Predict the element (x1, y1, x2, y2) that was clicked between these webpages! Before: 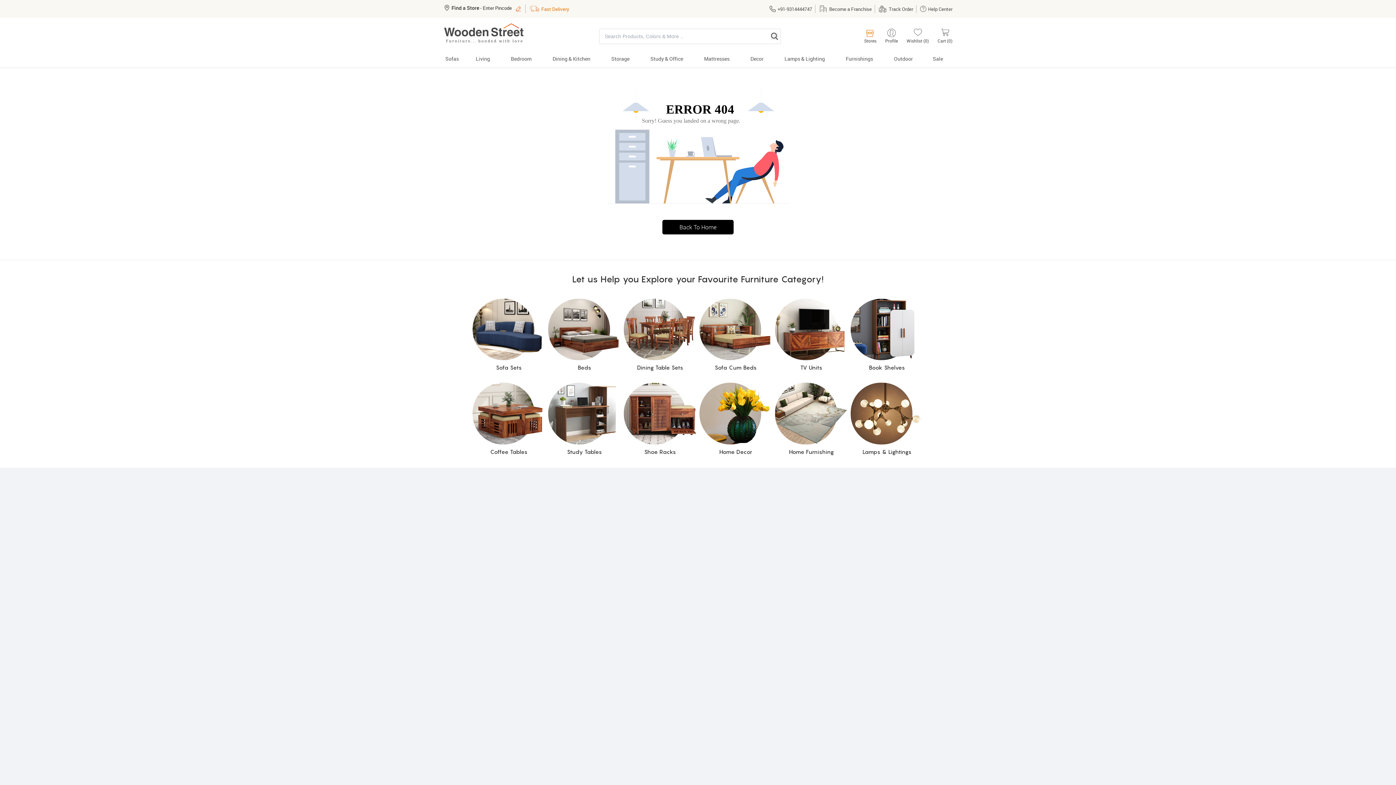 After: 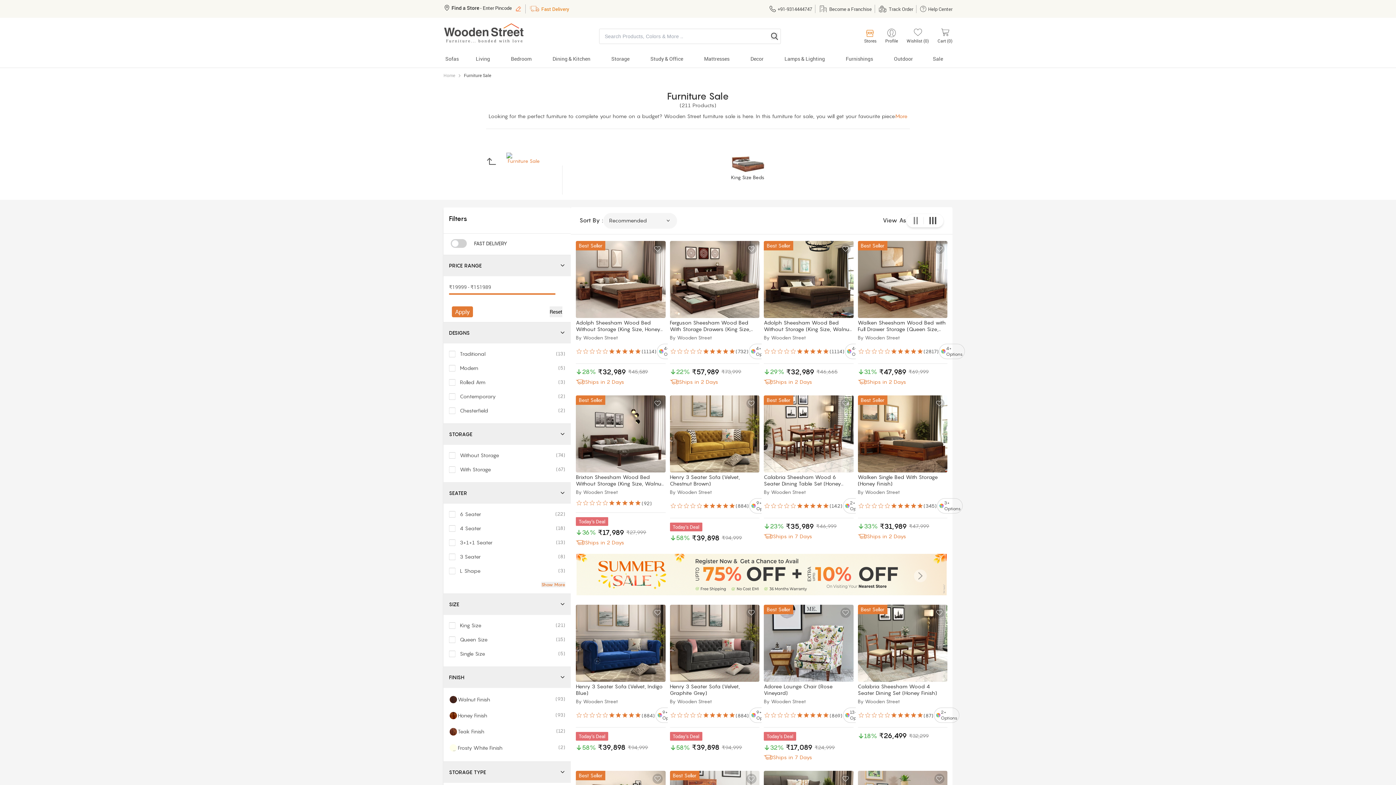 Action: label: Sale bbox: (923, 53, 952, 67)